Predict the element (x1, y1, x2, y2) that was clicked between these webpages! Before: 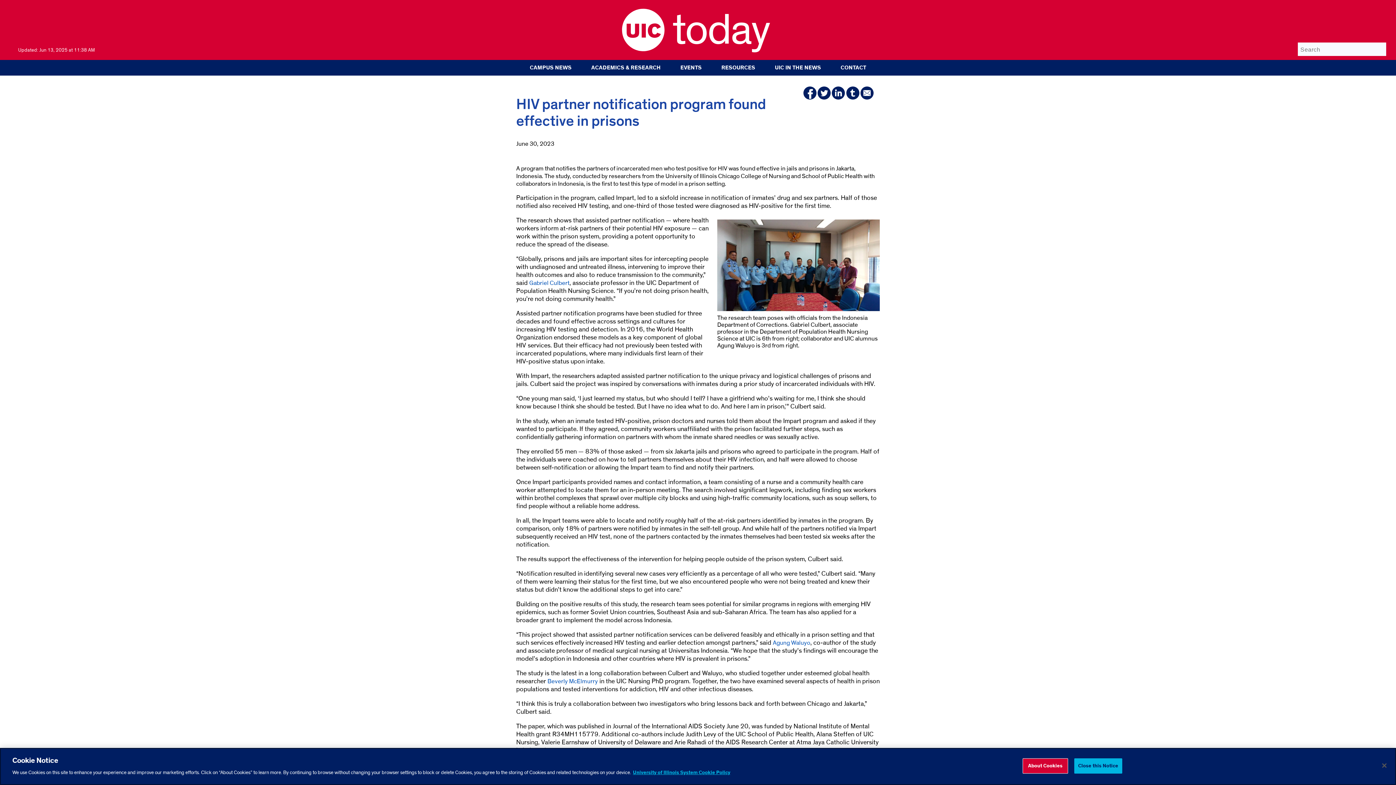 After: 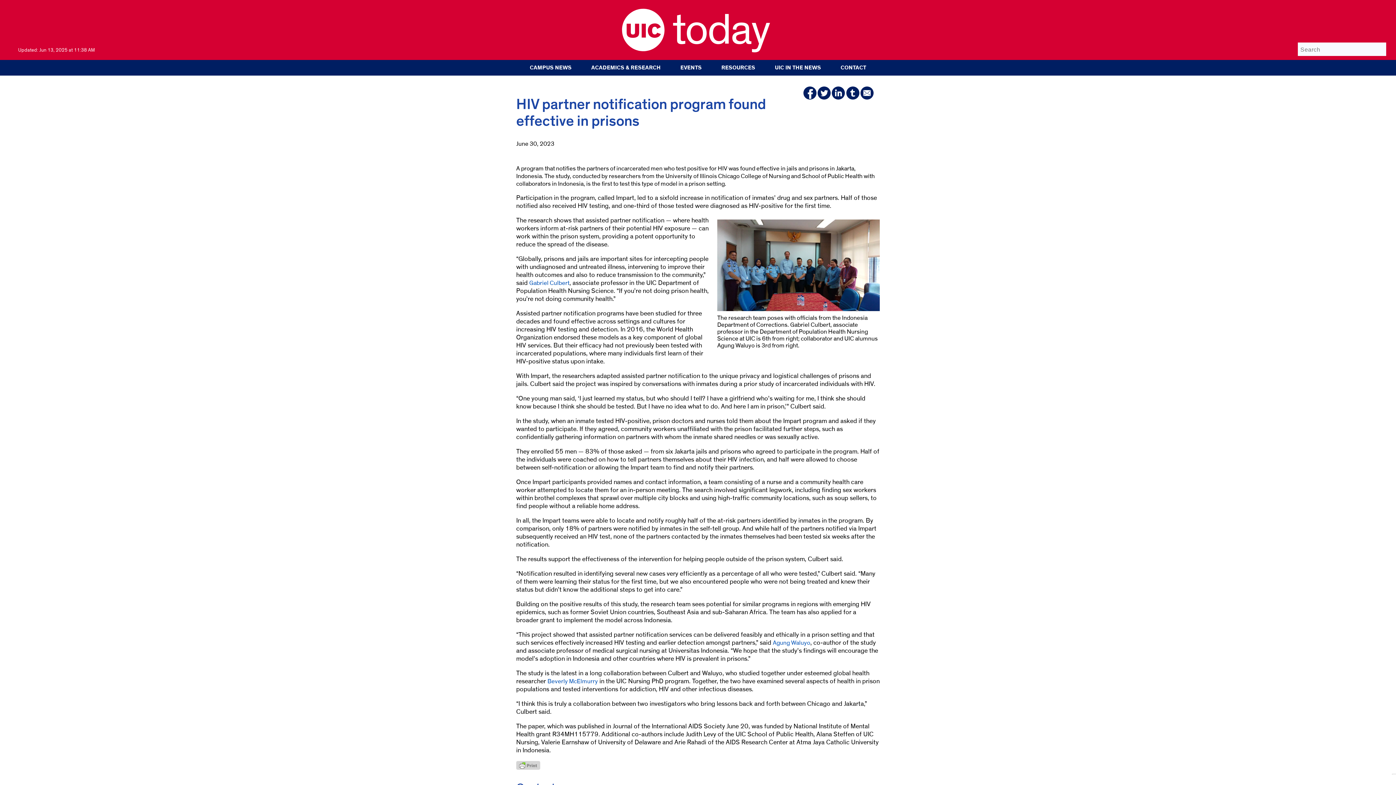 Action: bbox: (1074, 758, 1122, 774) label: Close this Notice